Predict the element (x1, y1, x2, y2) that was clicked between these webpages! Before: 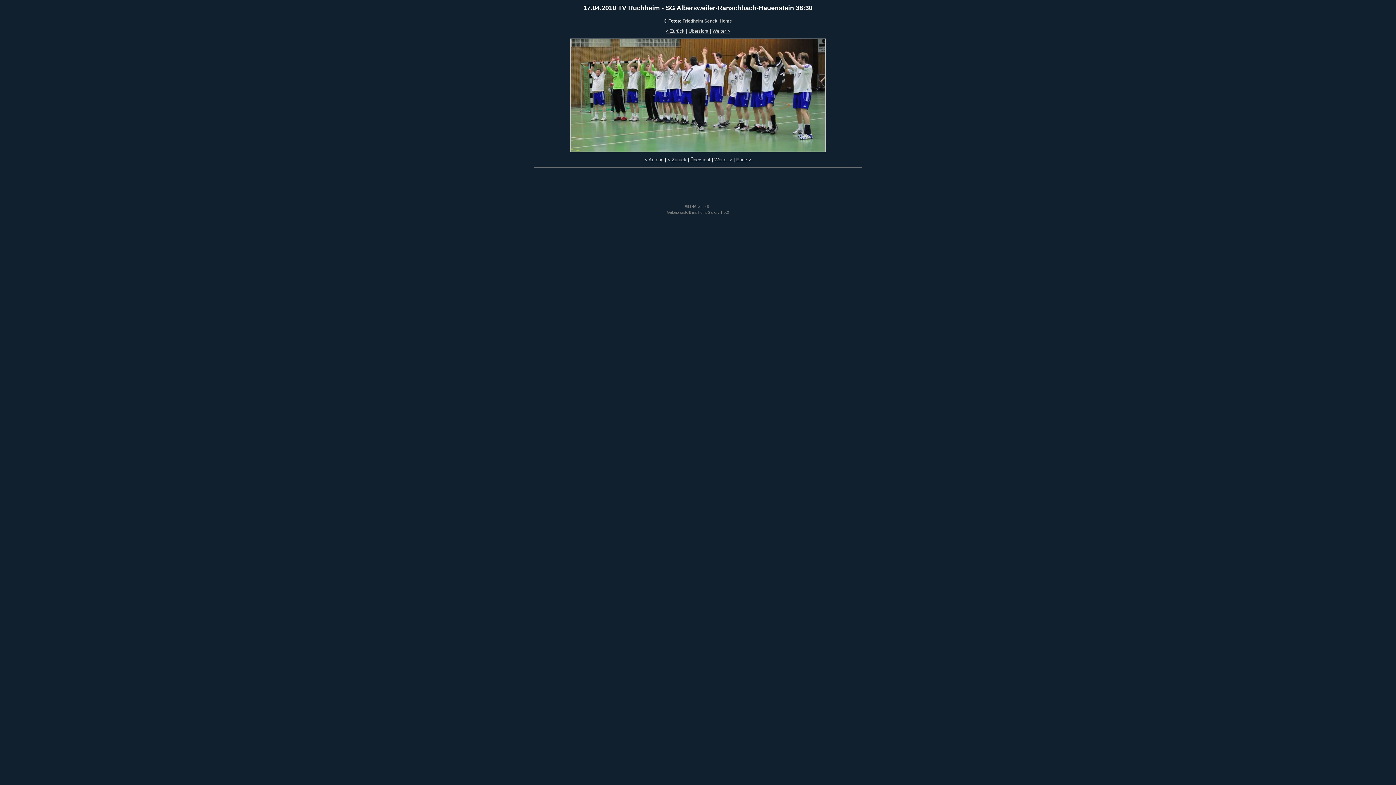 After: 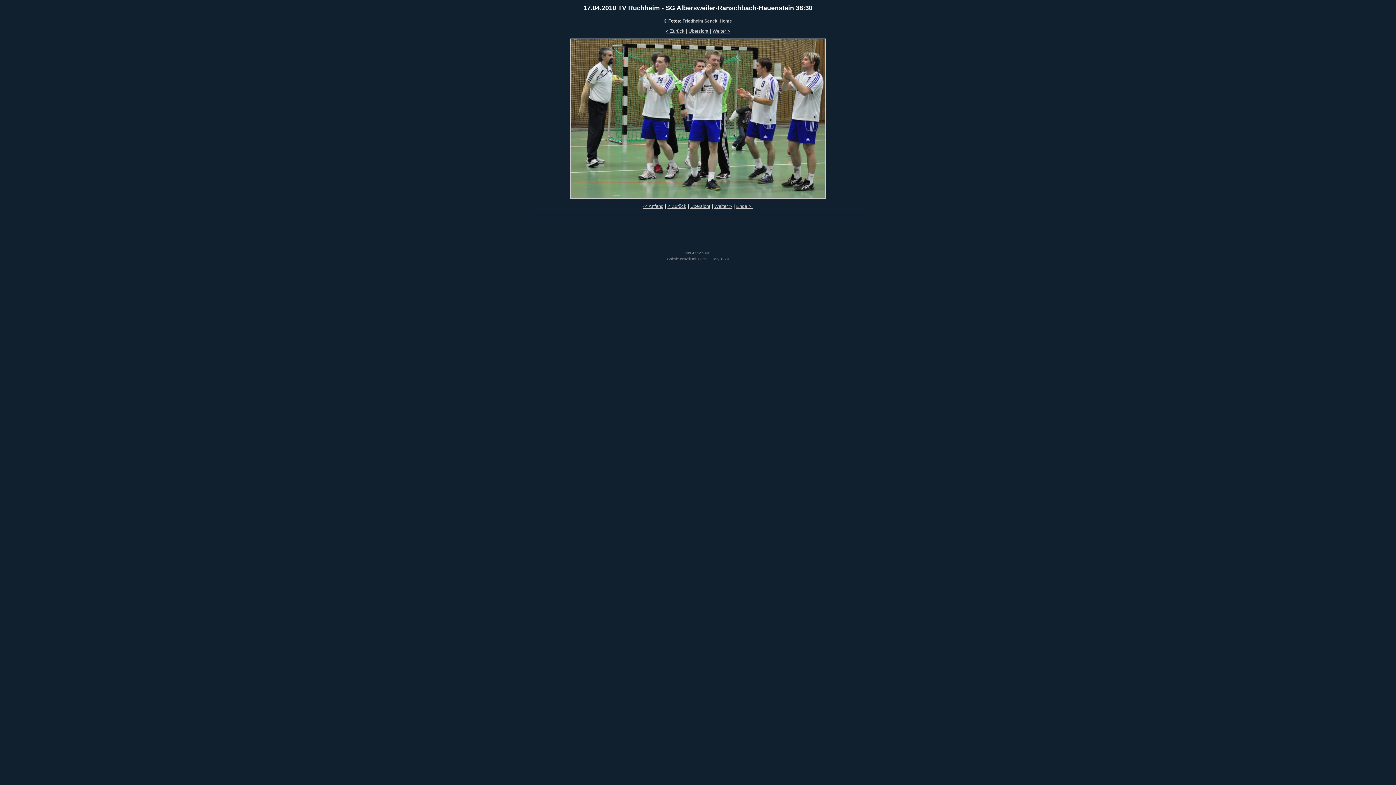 Action: label: Weiter > bbox: (714, 157, 732, 162)